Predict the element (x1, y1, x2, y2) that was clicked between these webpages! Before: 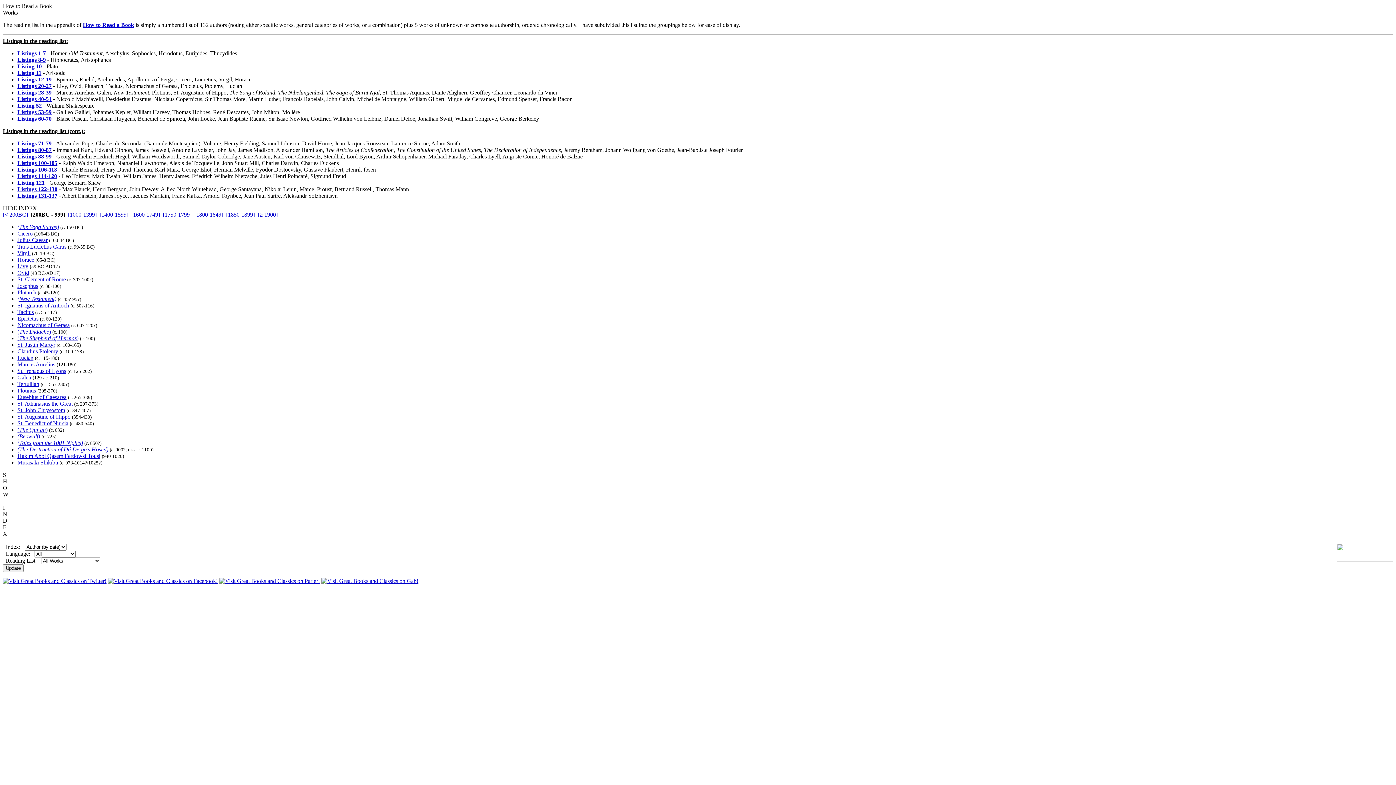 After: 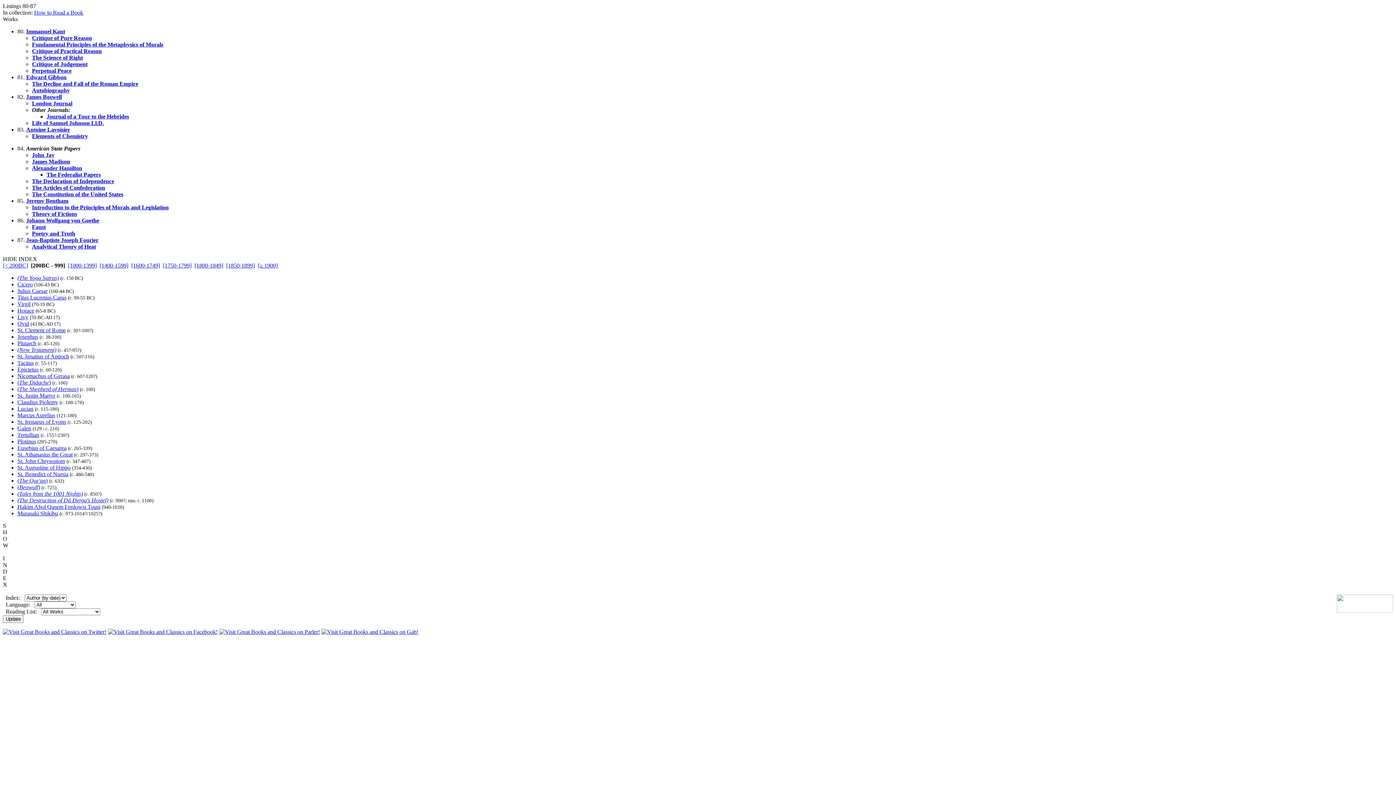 Action: bbox: (17, 146, 51, 153) label: Listings 80-87